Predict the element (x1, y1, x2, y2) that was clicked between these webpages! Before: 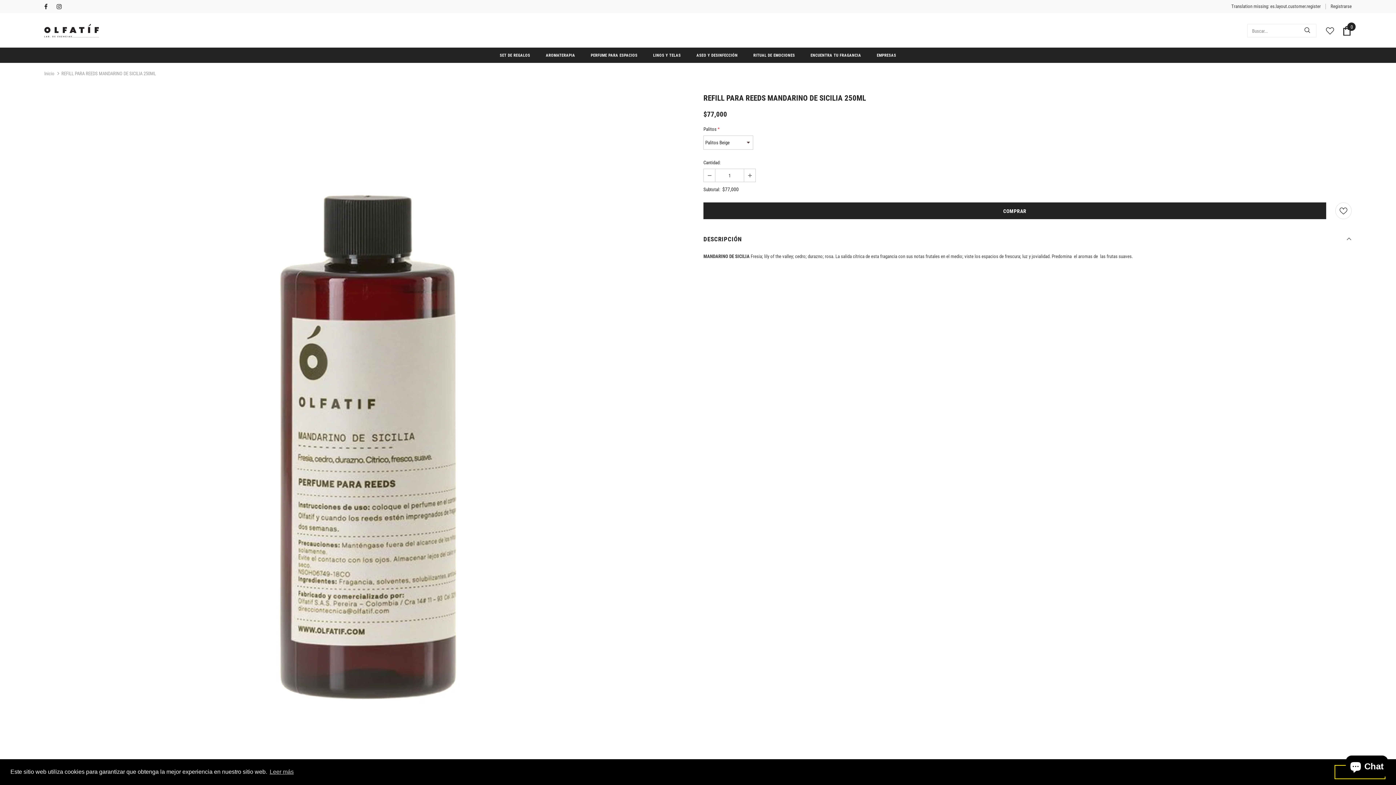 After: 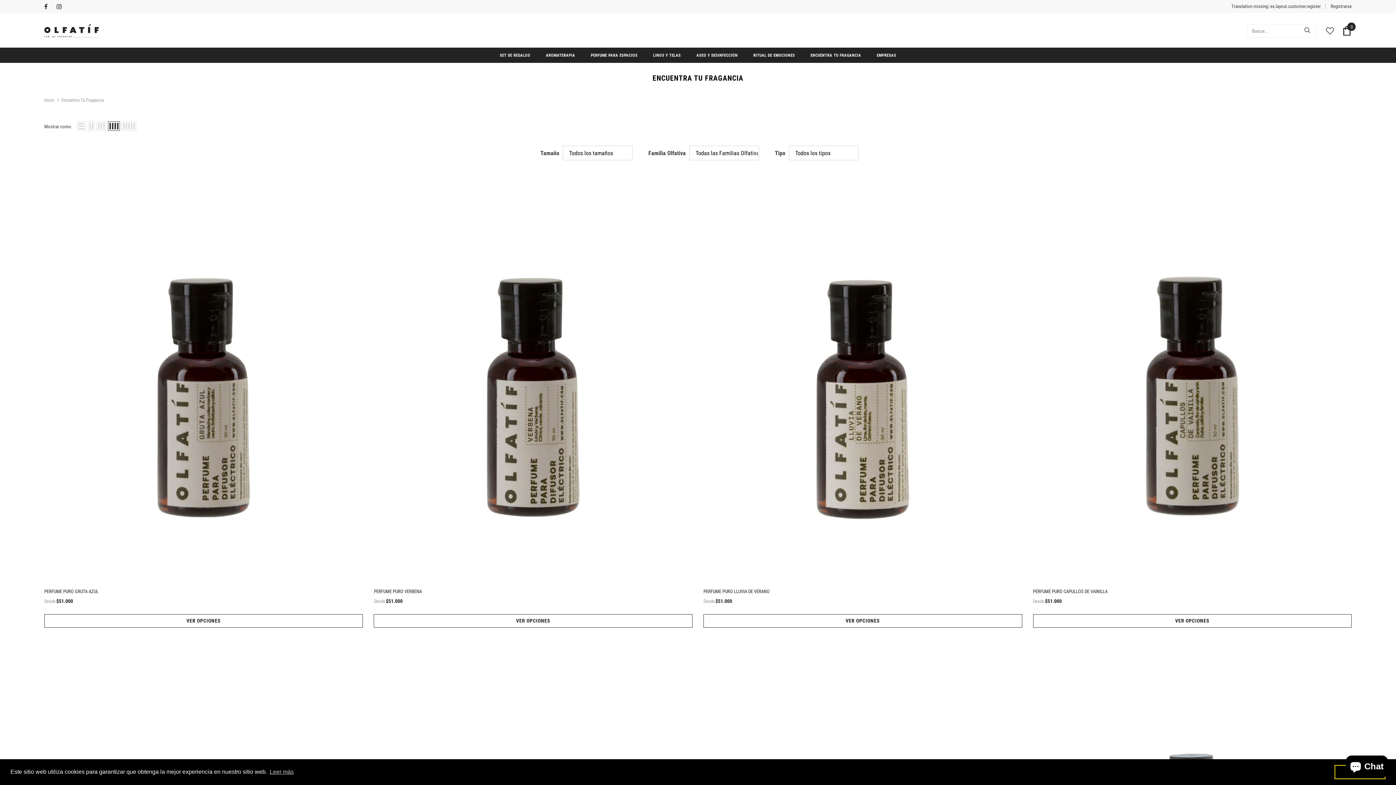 Action: bbox: (810, 47, 861, 62) label: ENCUENTRA TU FRAGANCIA